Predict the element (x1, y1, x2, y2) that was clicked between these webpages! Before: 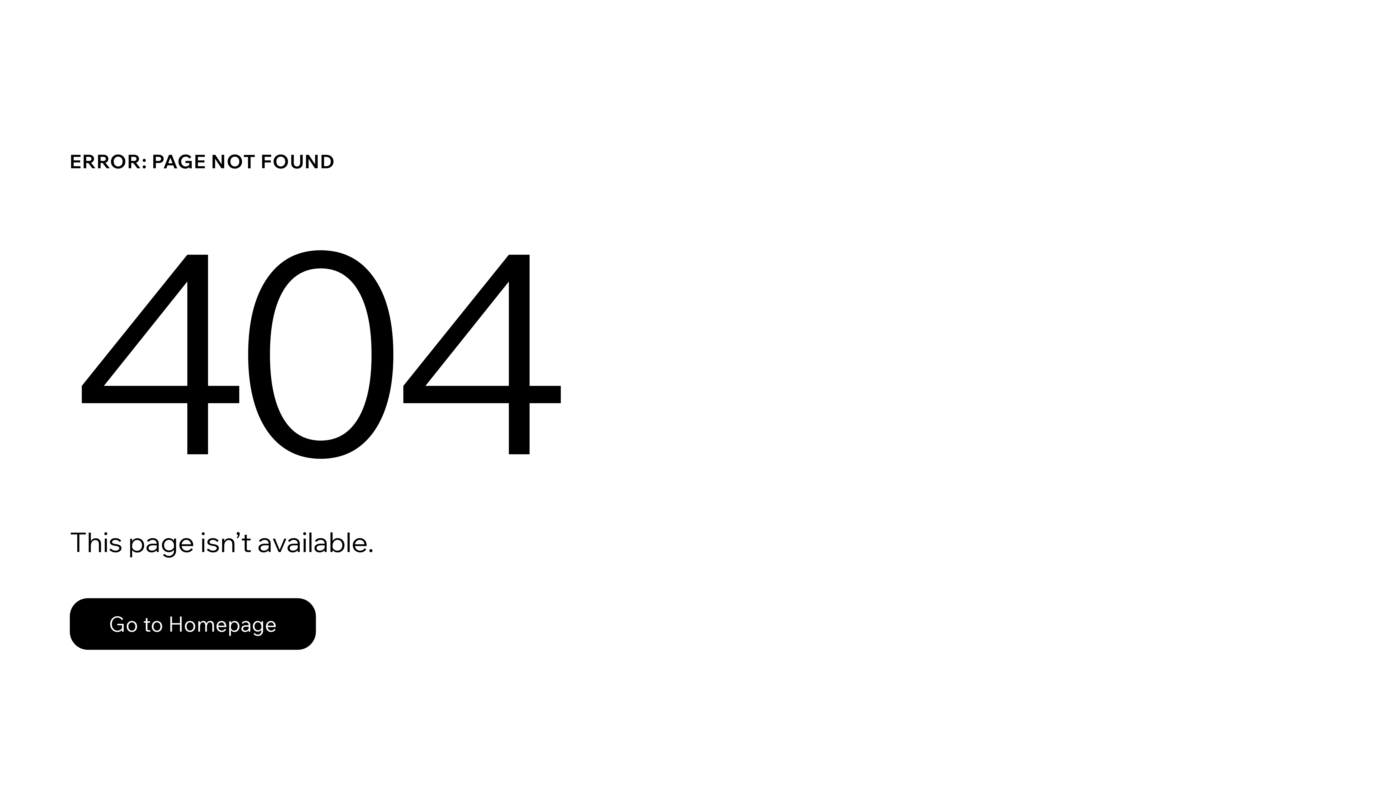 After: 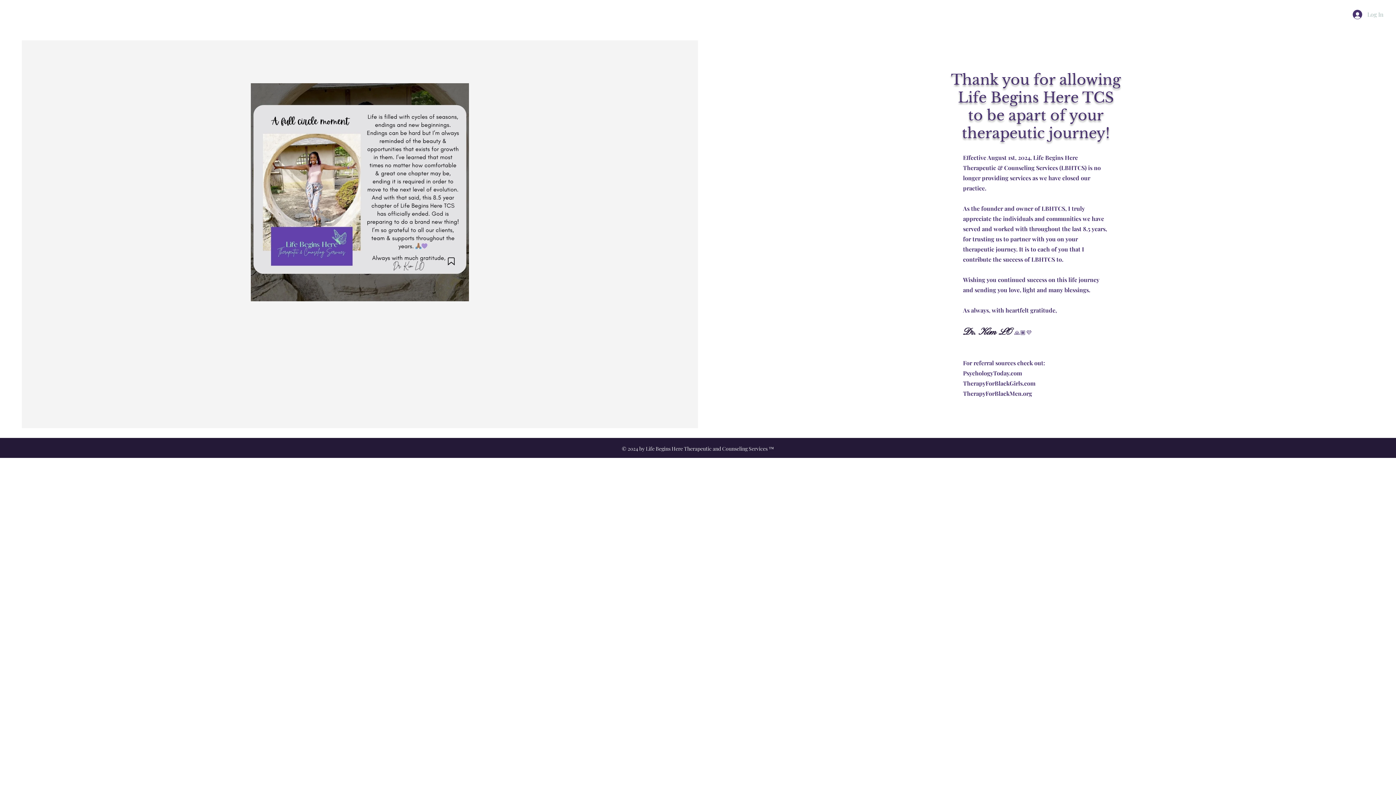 Action: label: Go to Homepage bbox: (69, 598, 316, 650)